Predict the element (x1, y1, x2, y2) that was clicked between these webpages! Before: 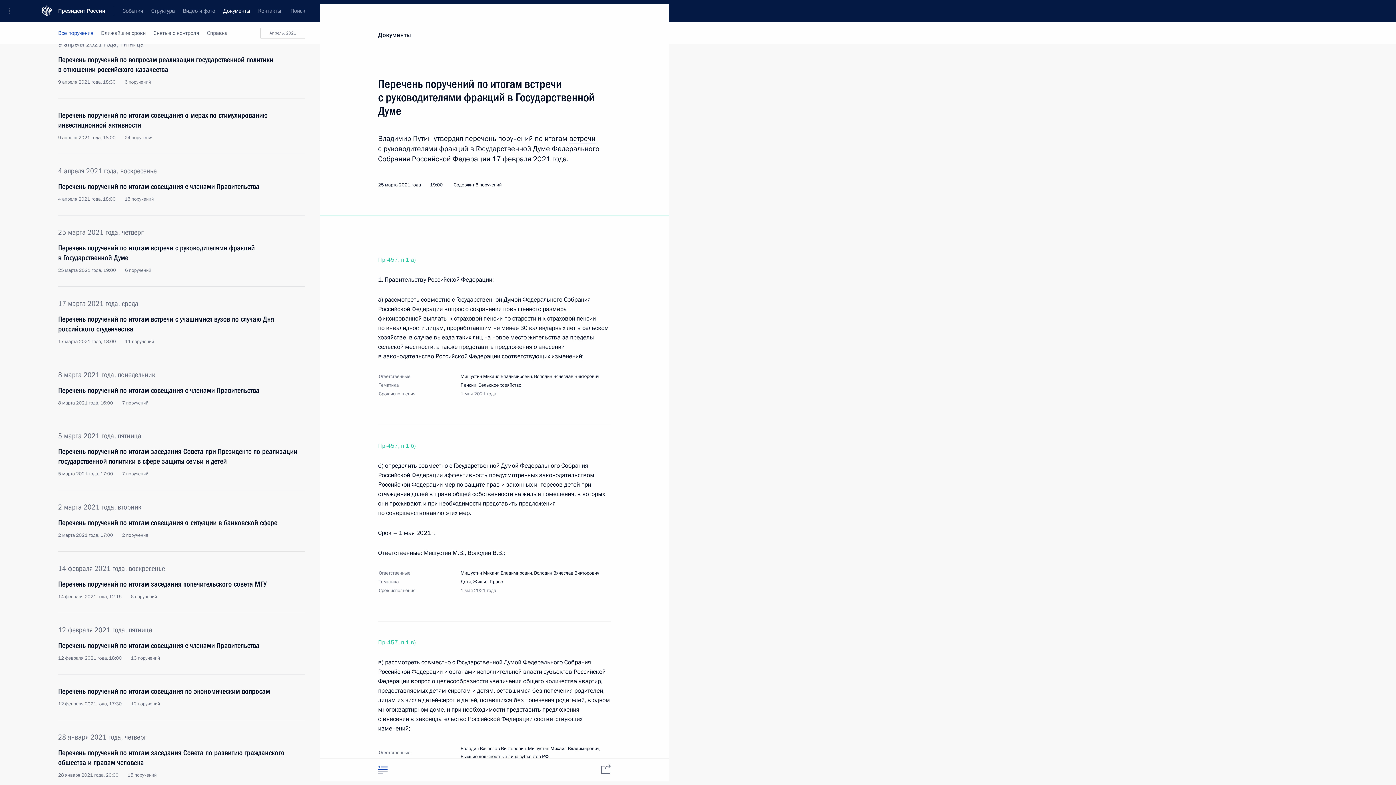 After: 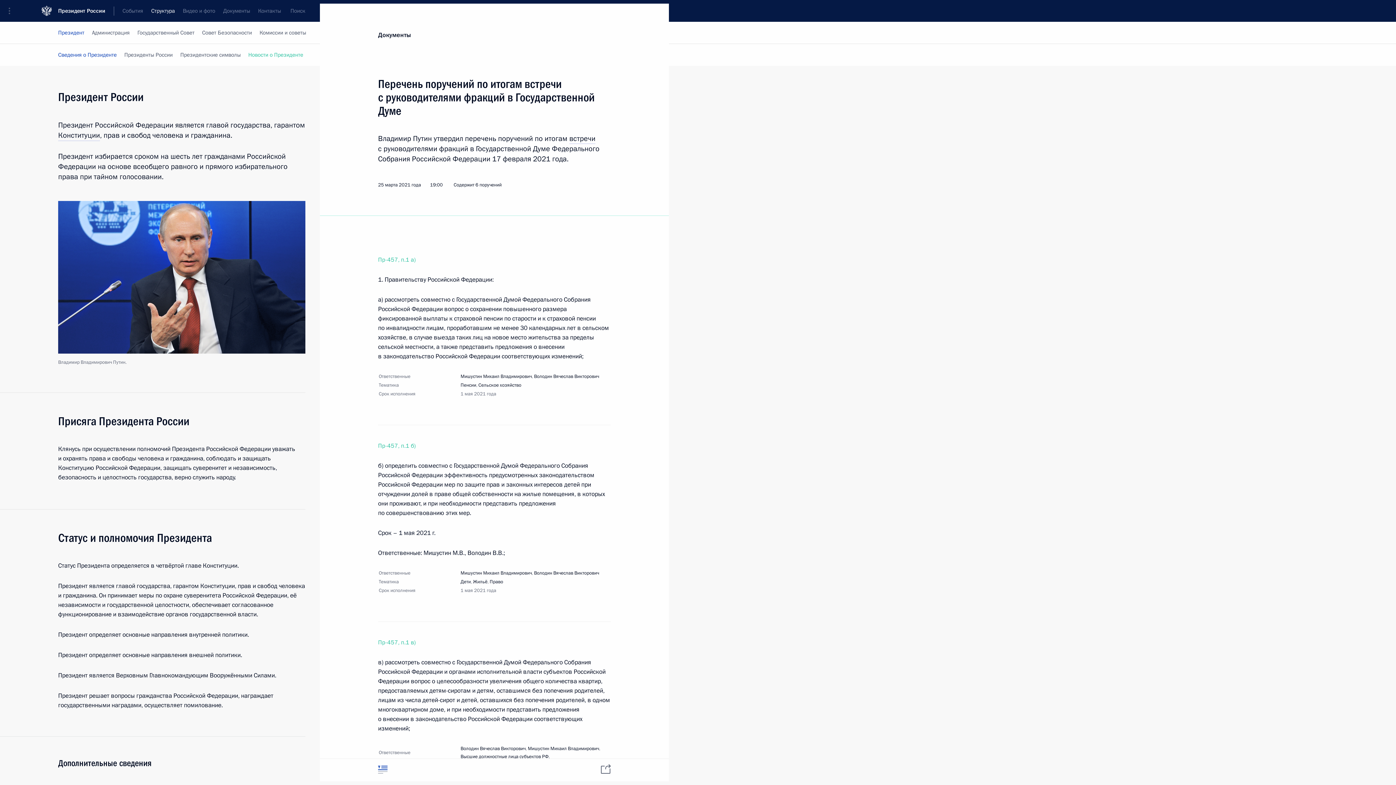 Action: bbox: (147, 0, 178, 21) label: Структура